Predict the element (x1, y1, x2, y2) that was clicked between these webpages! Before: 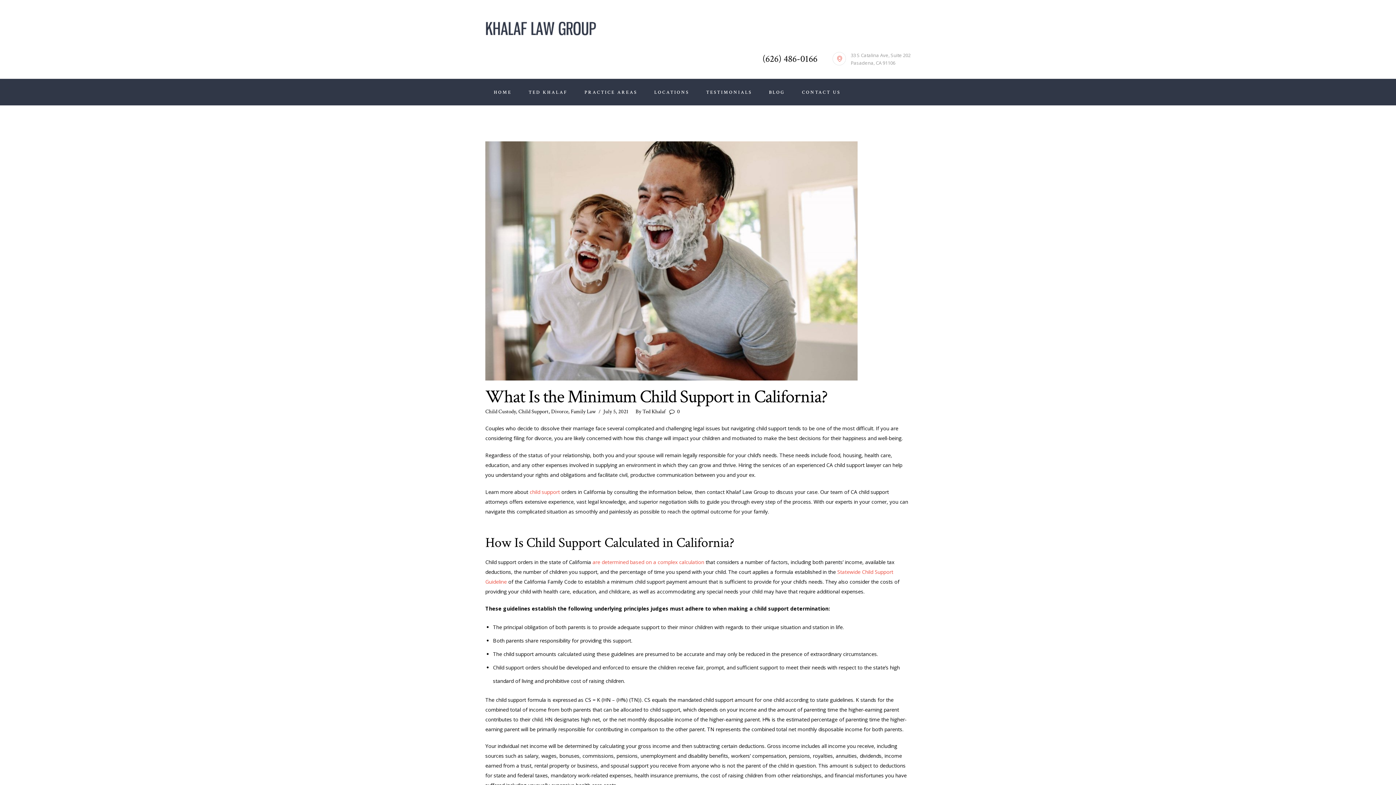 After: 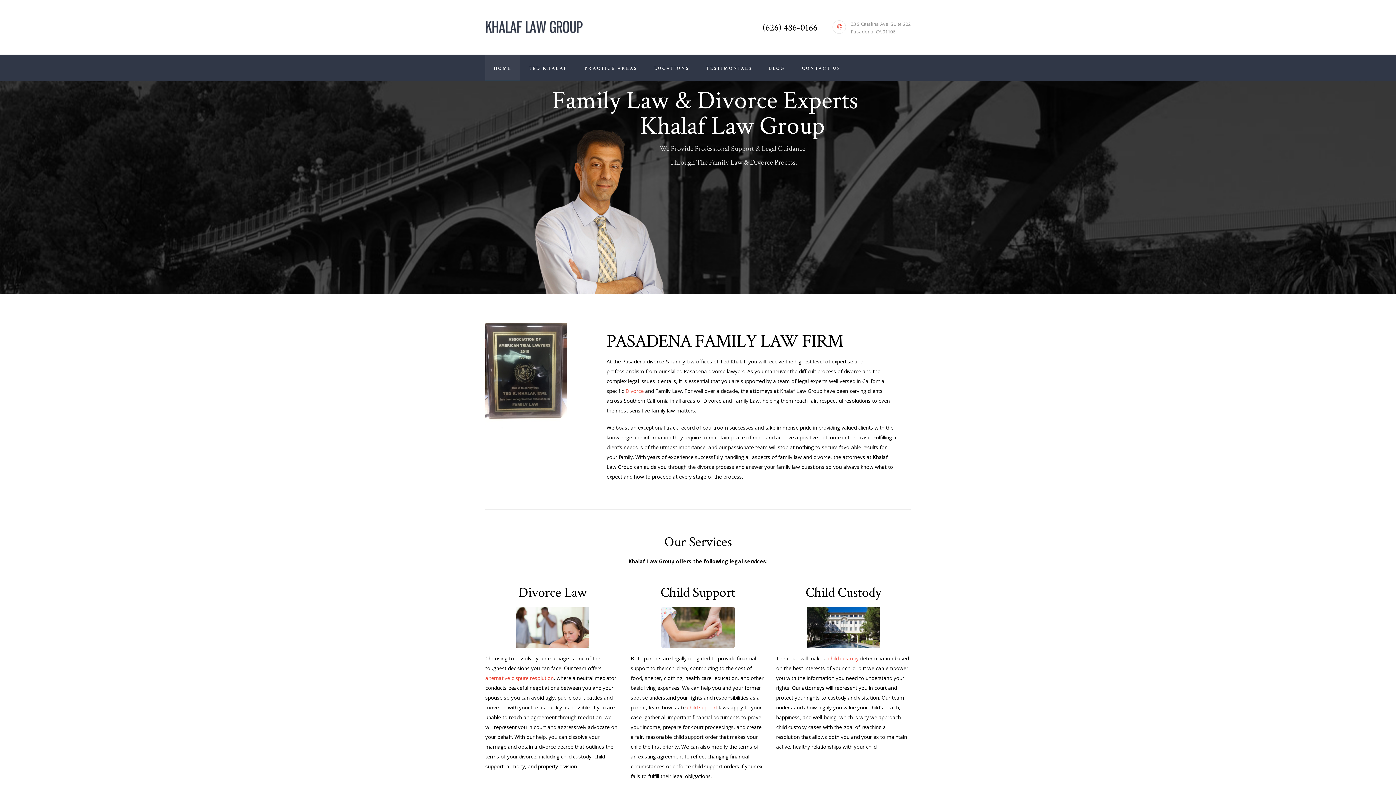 Action: bbox: (485, 11, 597, 17)